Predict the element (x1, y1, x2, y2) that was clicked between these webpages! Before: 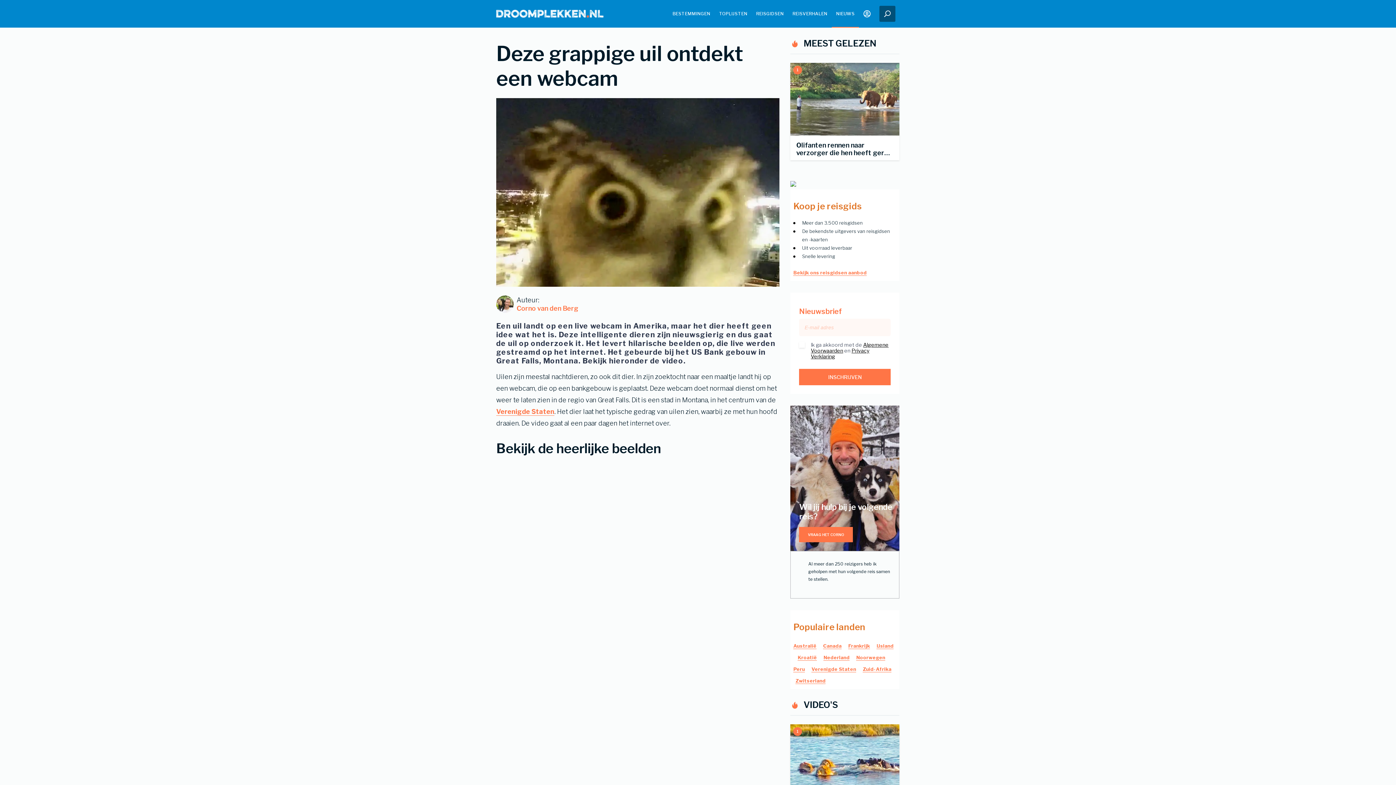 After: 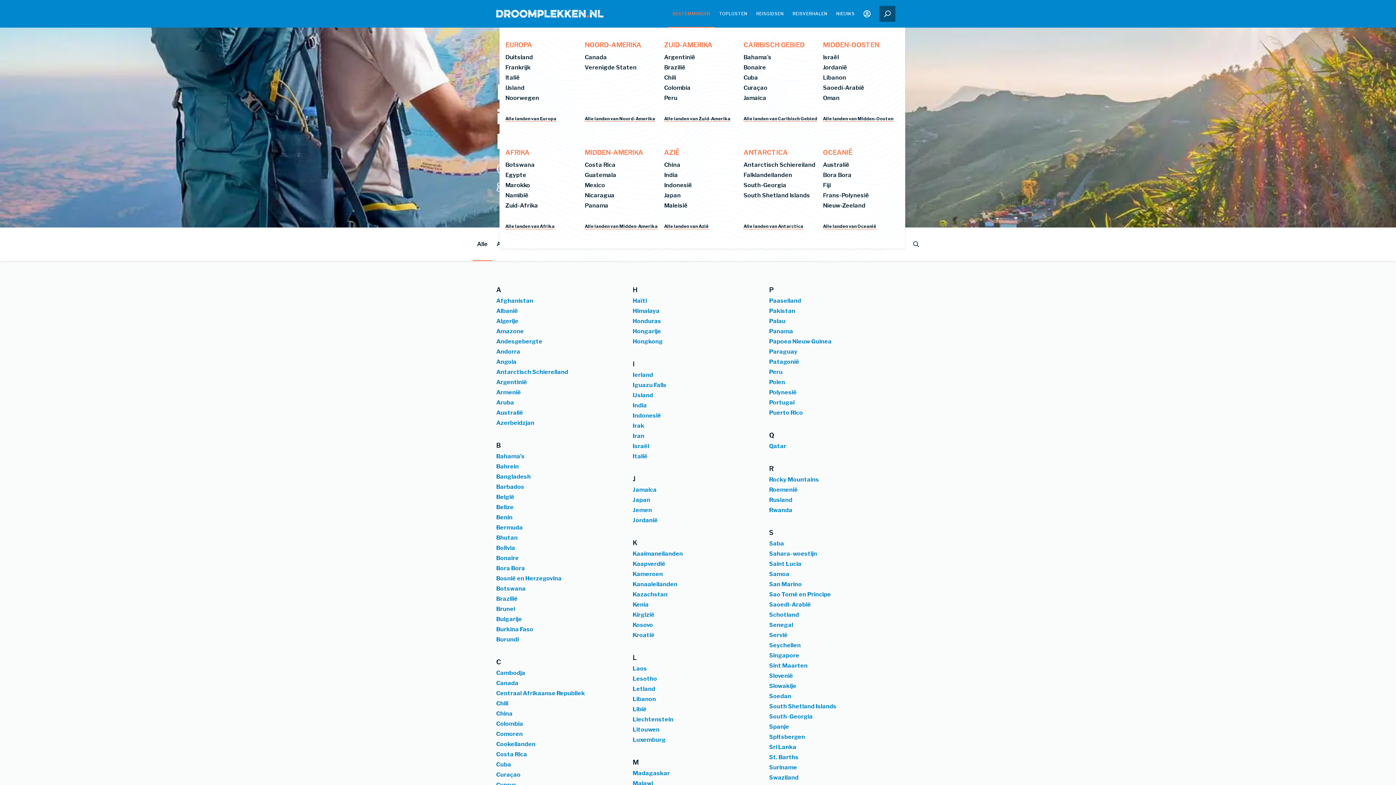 Action: bbox: (668, 0, 714, 27) label: BESTEMMINGEN